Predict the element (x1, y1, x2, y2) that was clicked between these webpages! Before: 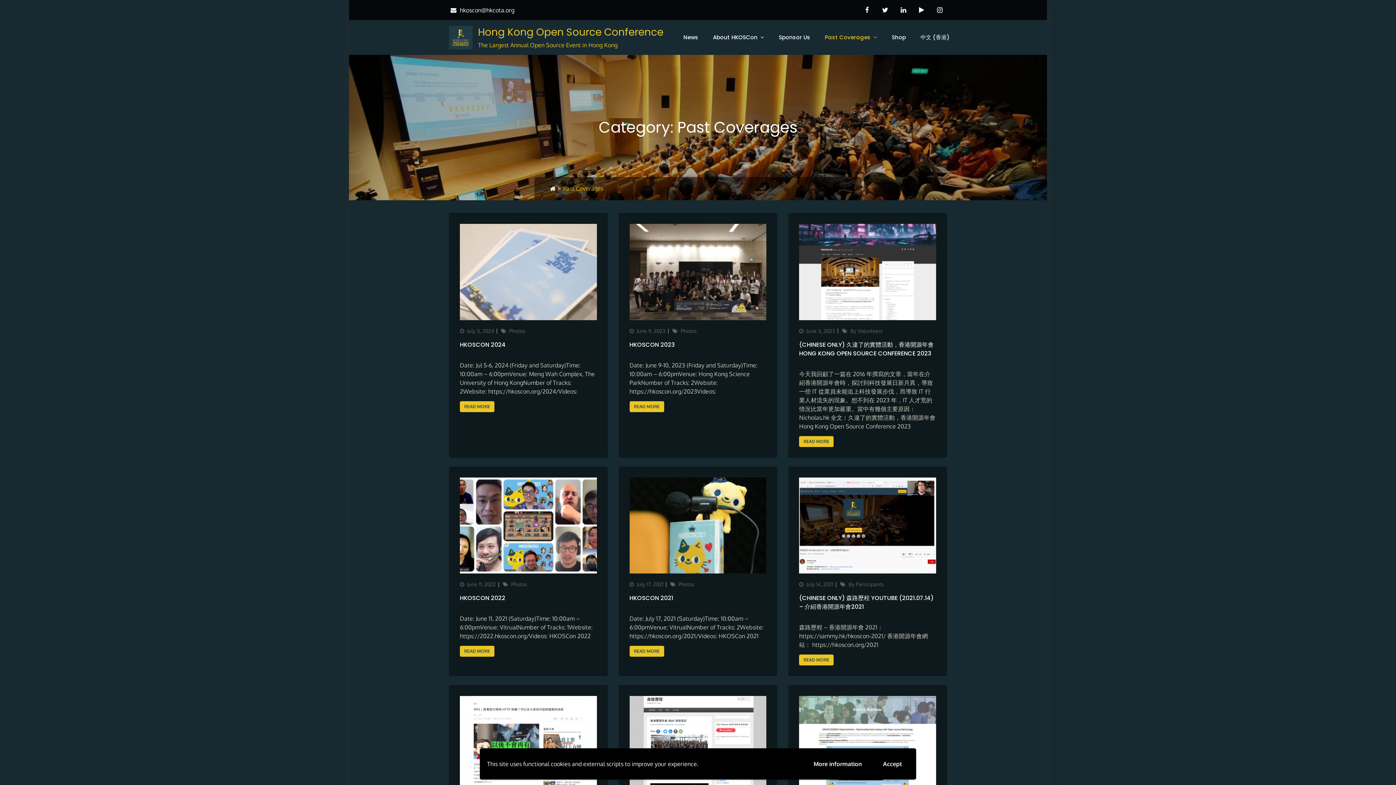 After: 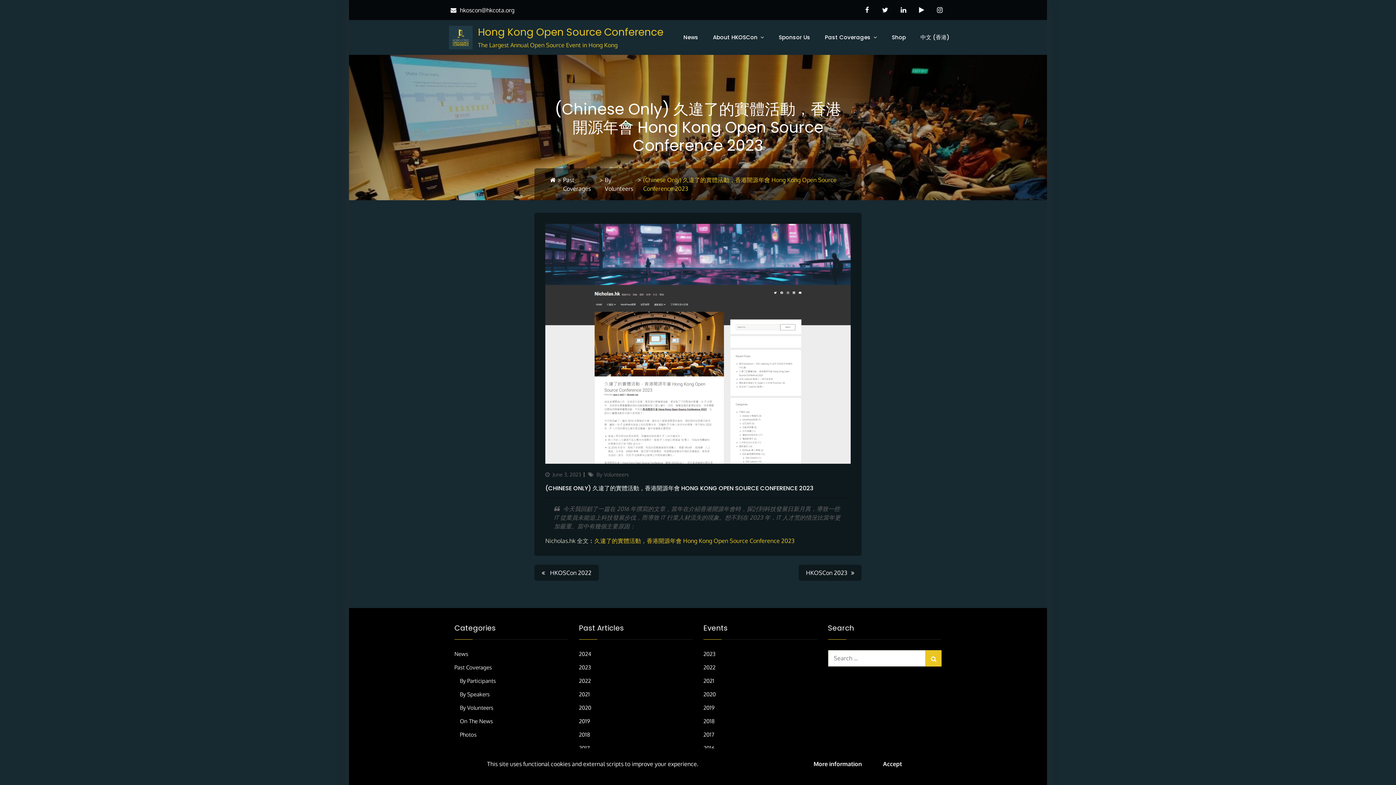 Action: bbox: (799, 327, 835, 334) label: June 3, 2023